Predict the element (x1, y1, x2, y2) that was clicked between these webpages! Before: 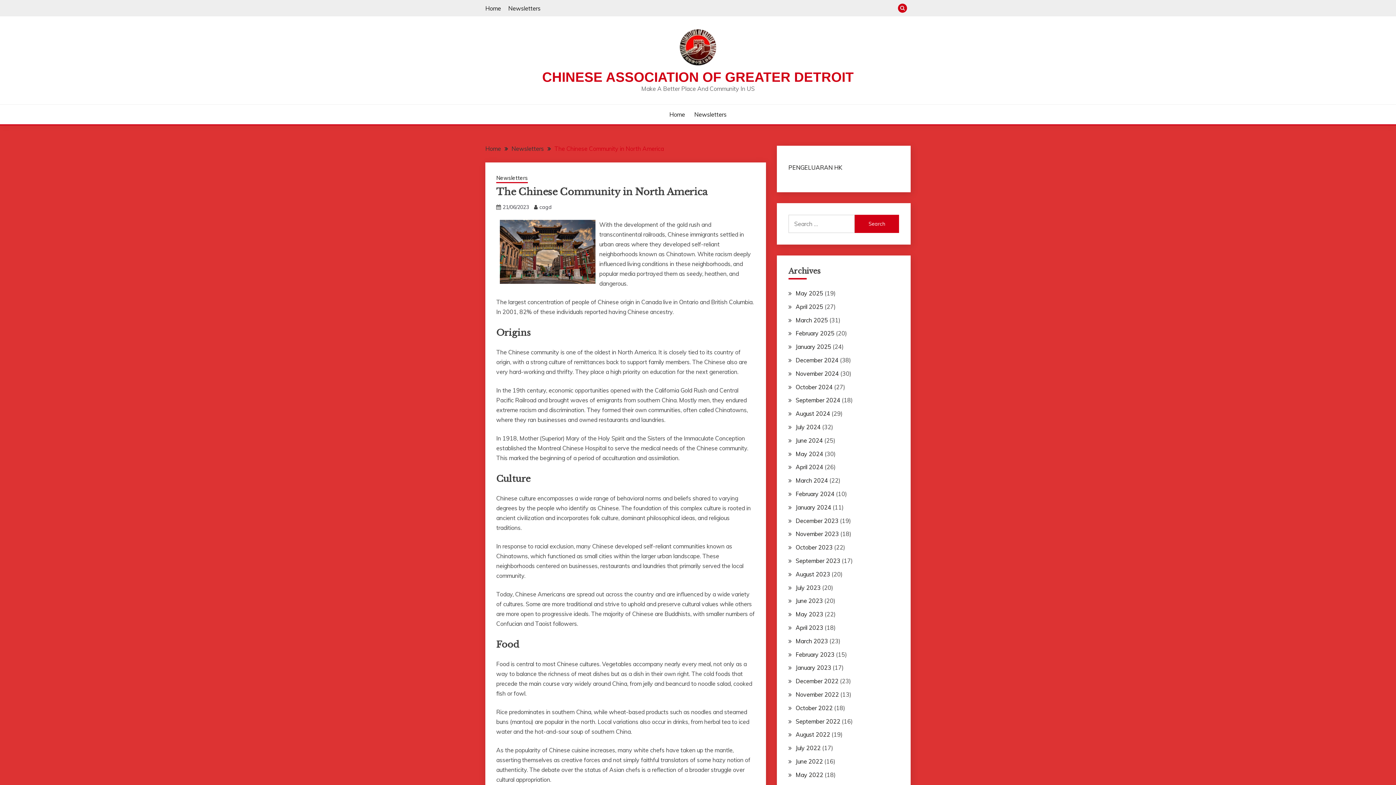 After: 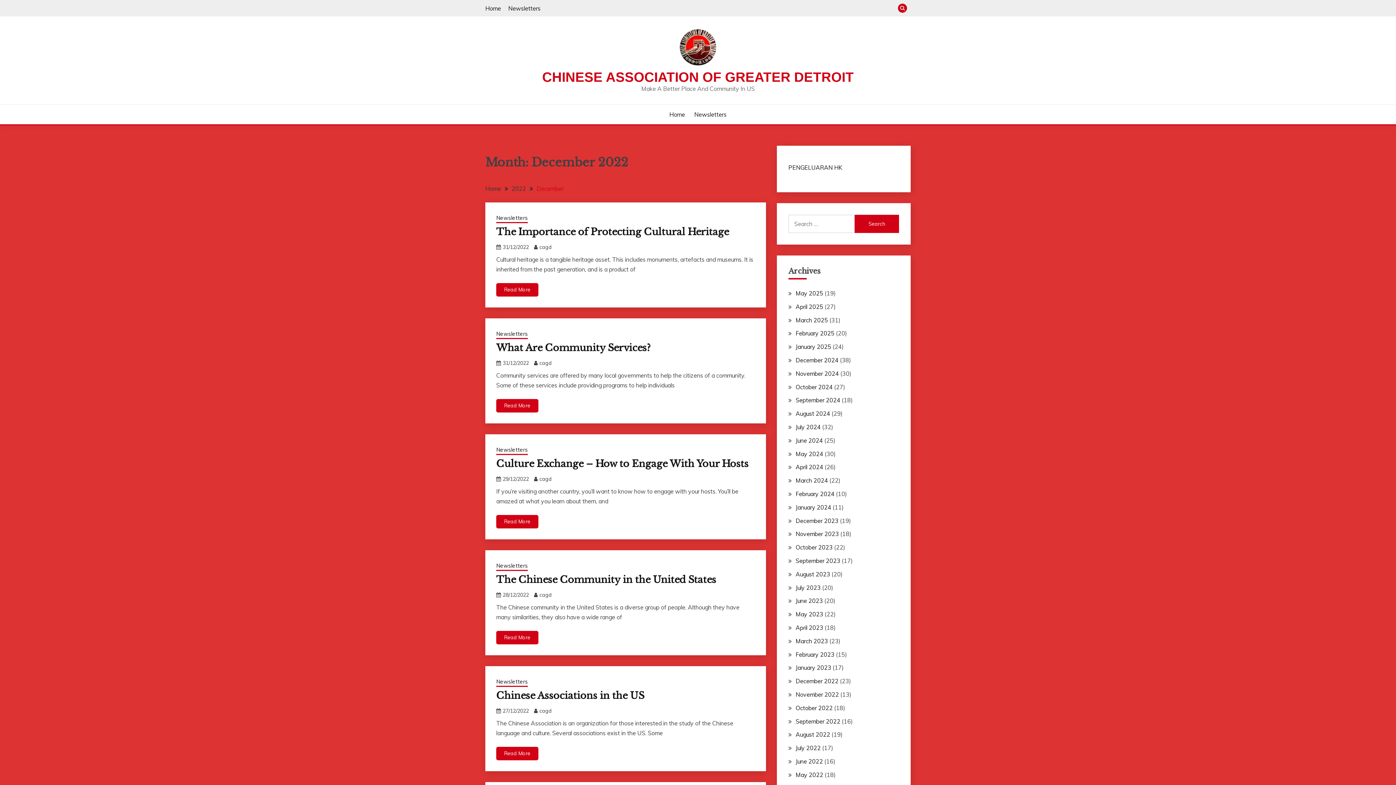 Action: label: December 2022 bbox: (795, 677, 838, 685)